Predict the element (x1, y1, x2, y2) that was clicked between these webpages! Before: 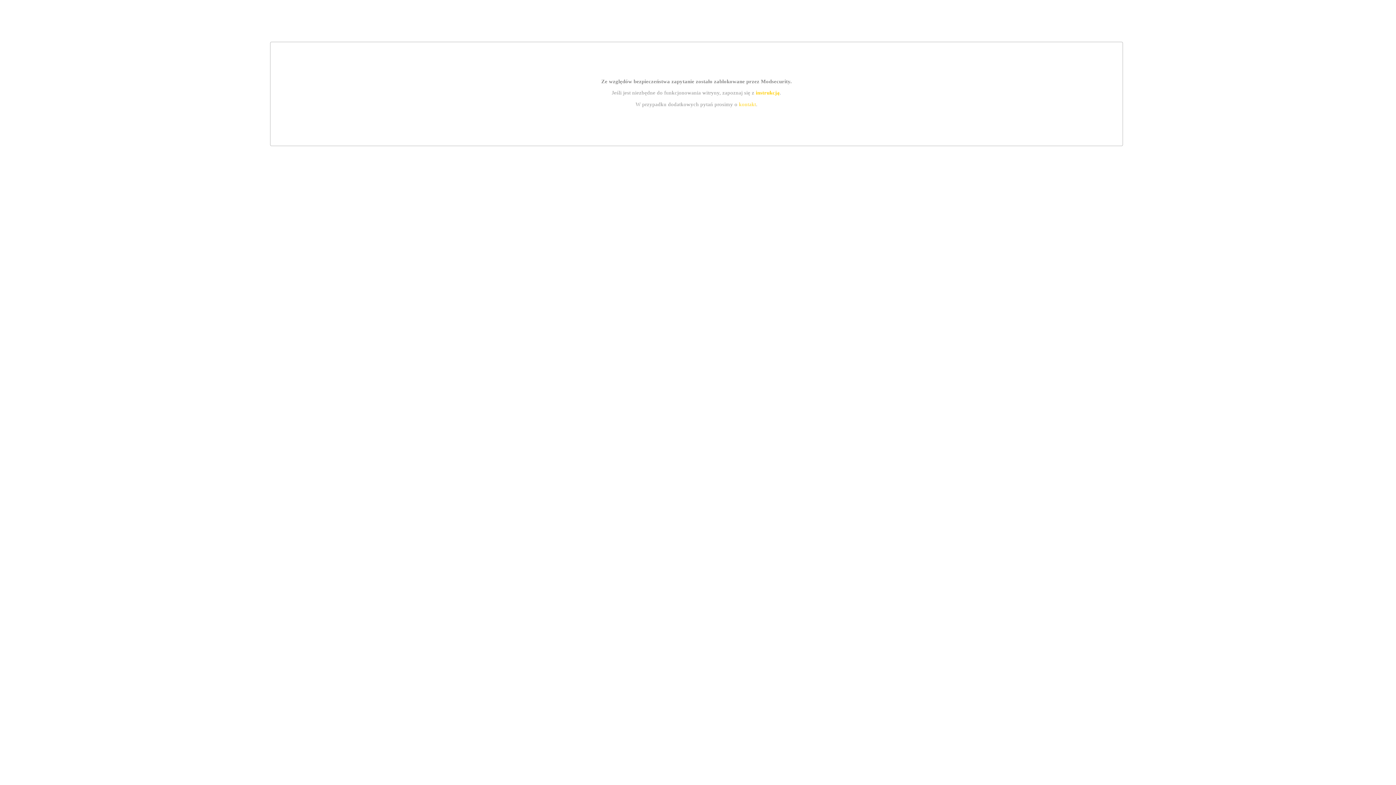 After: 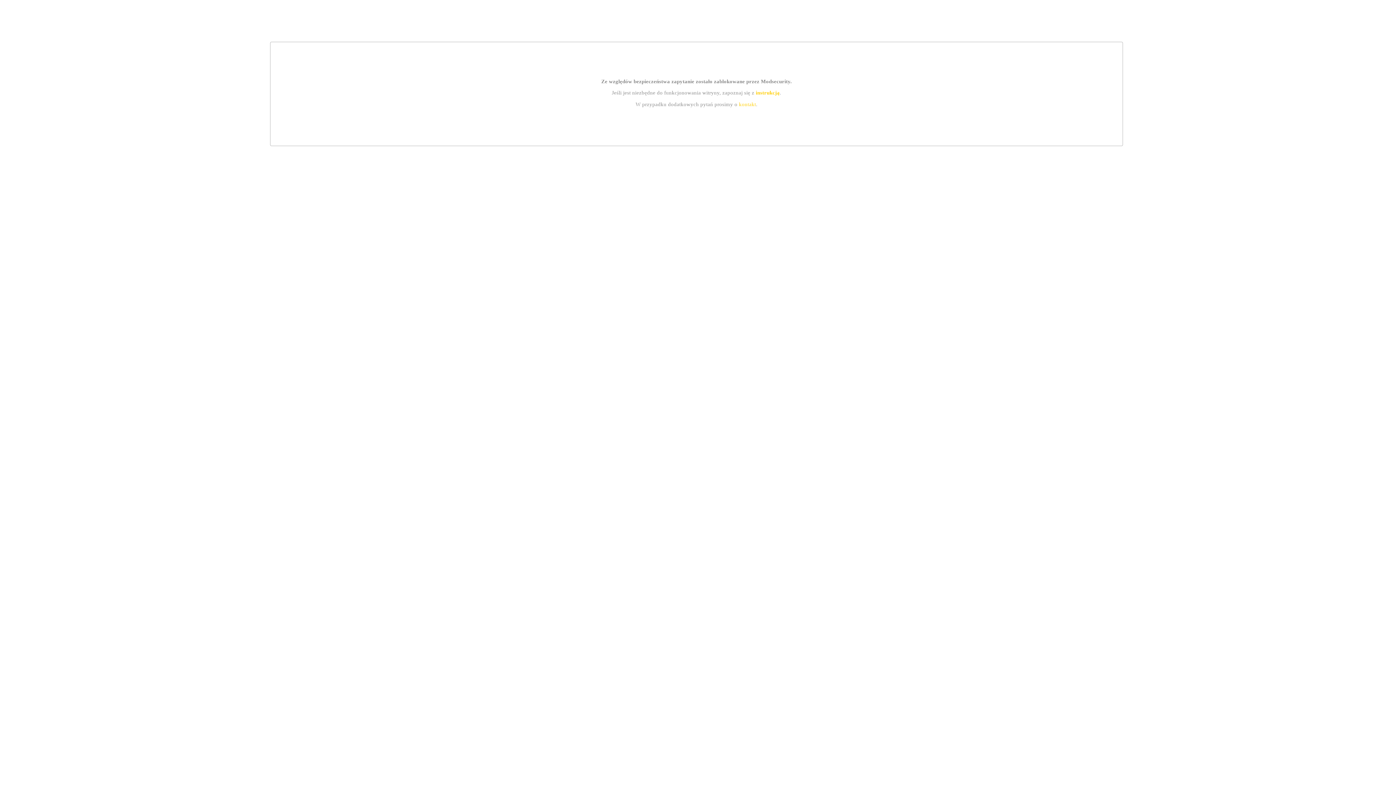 Action: label: kontakt bbox: (739, 101, 756, 107)